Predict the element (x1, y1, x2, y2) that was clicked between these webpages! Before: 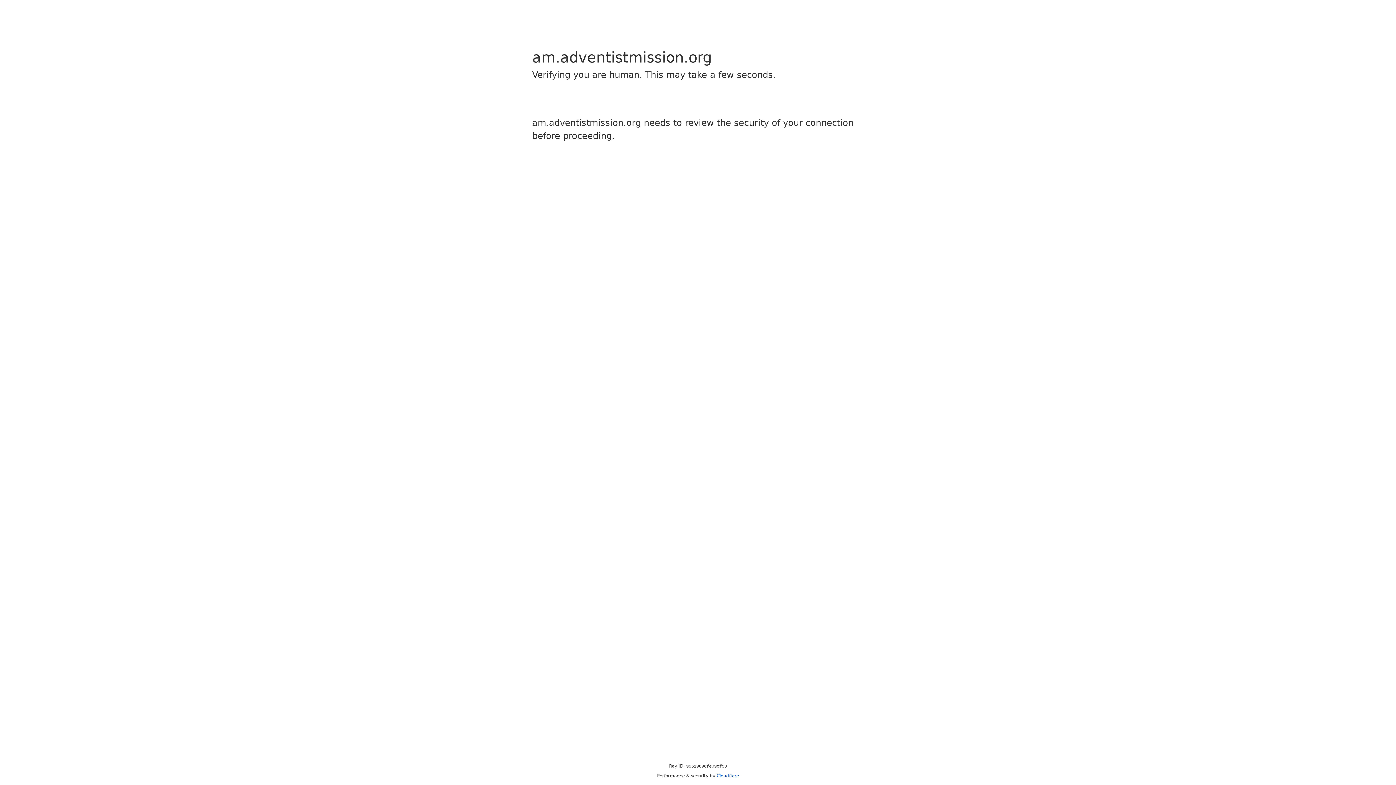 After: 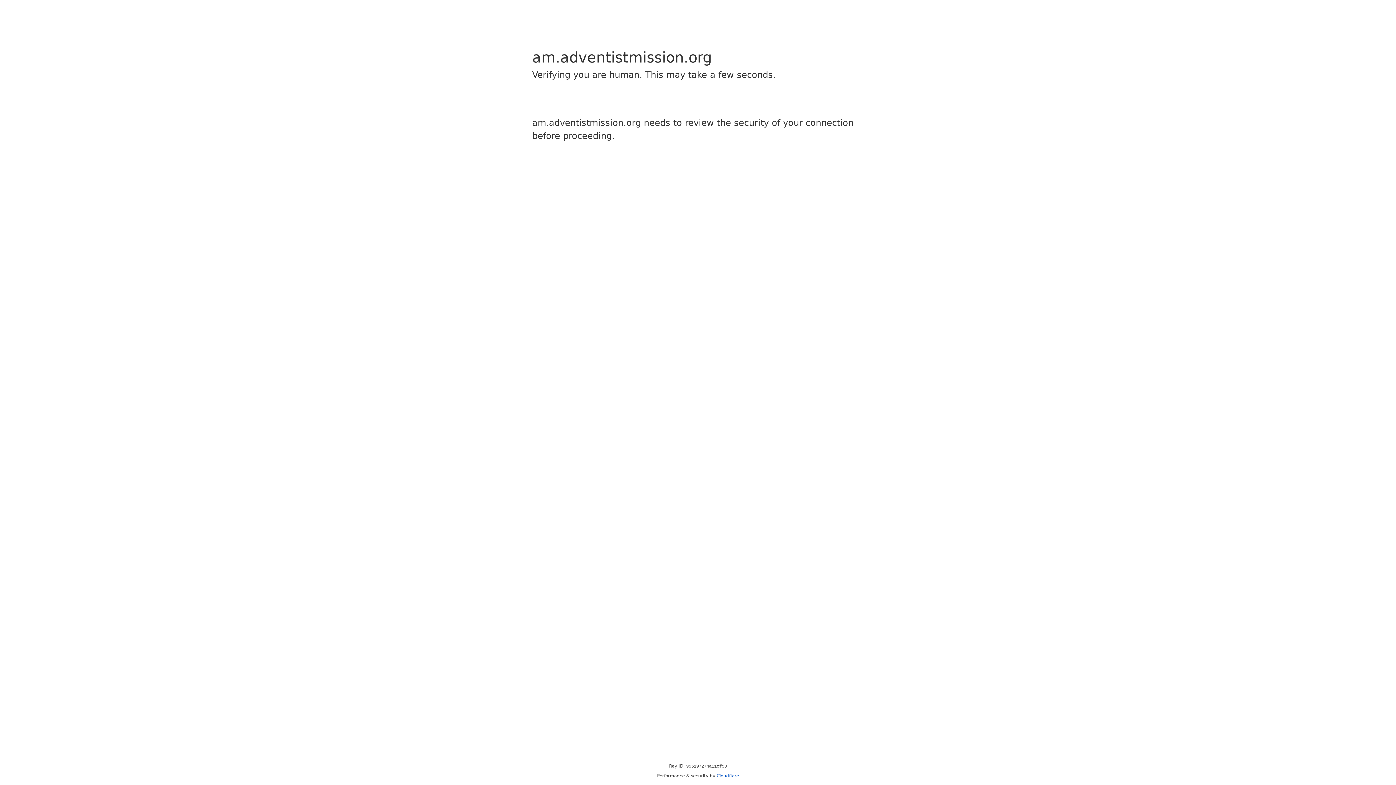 Action: label: Cloudflare bbox: (716, 773, 739, 778)